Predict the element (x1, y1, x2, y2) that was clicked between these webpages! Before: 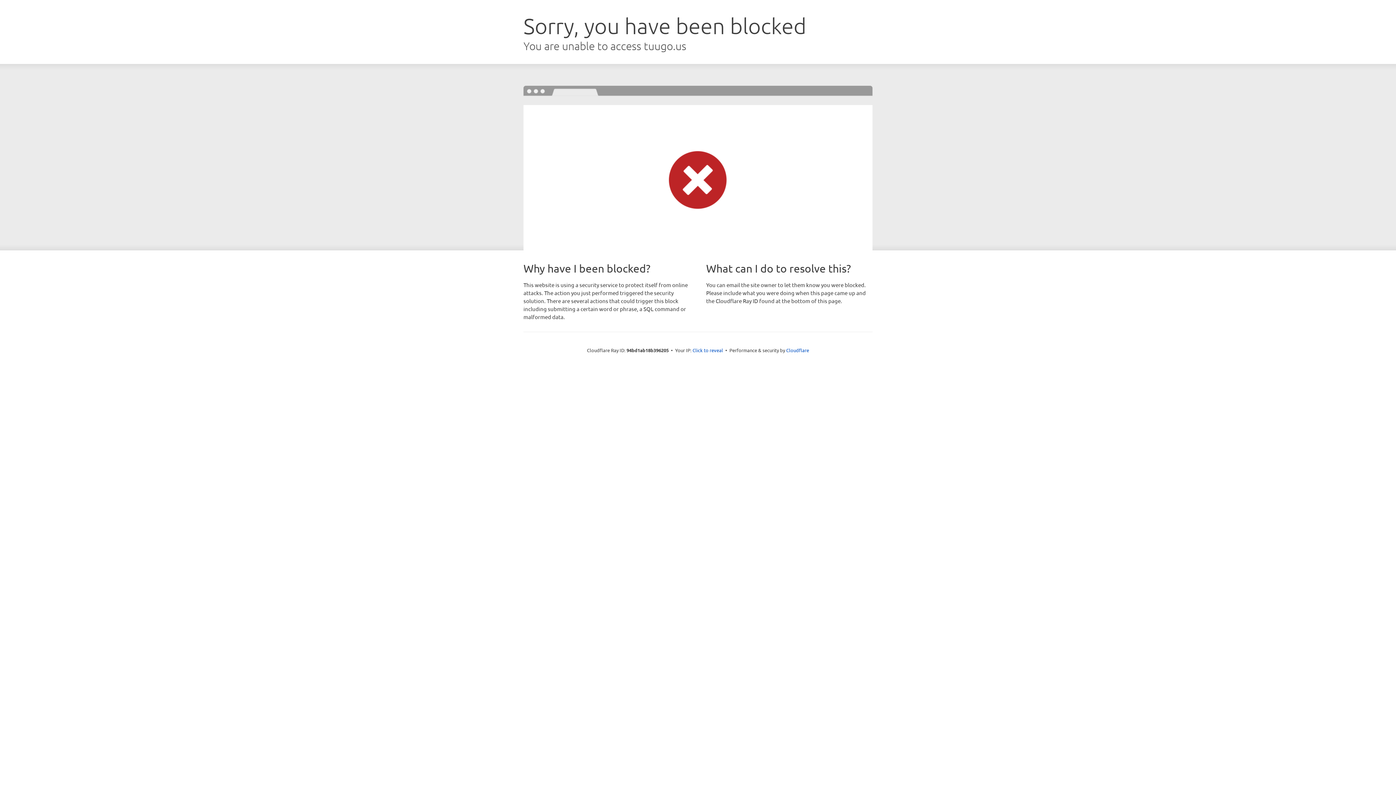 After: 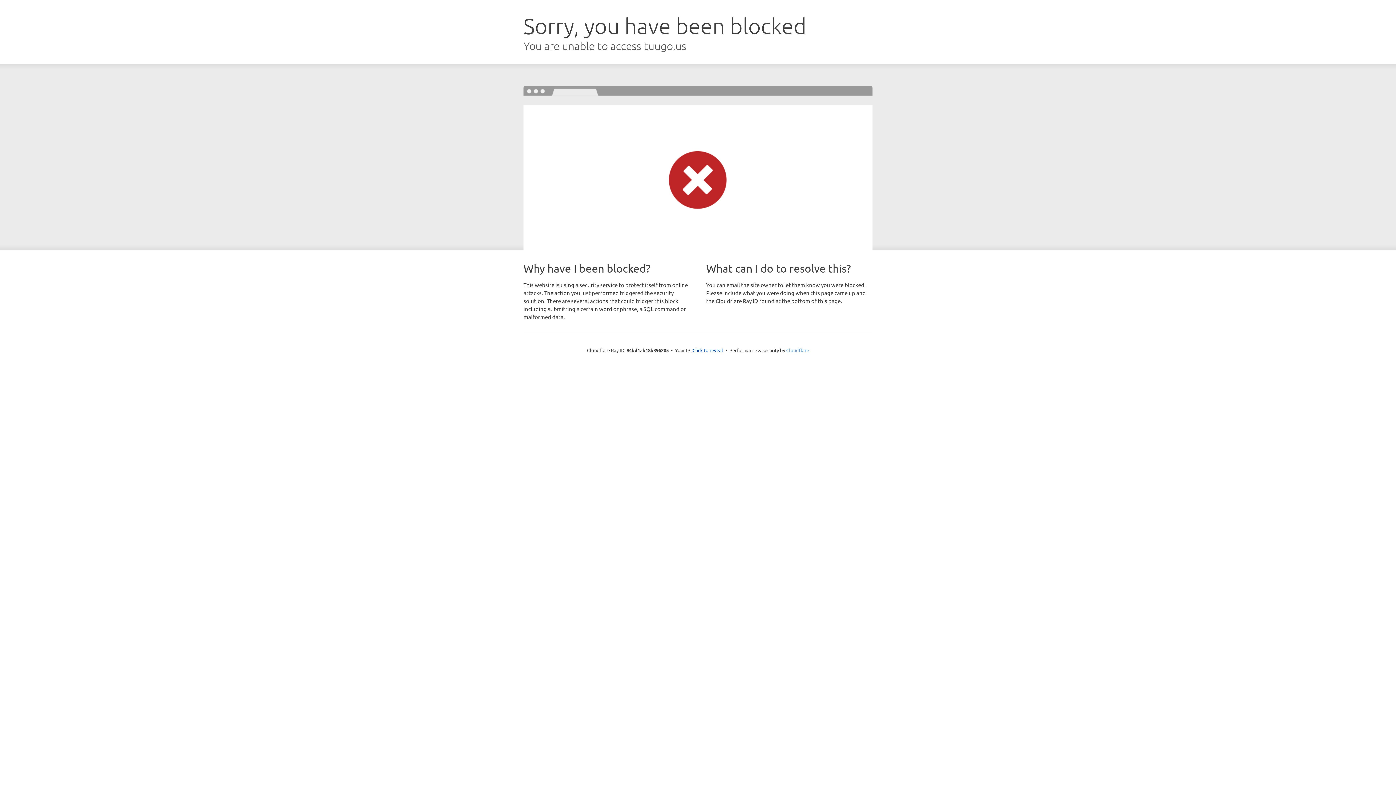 Action: label: Cloudflare bbox: (786, 347, 809, 353)